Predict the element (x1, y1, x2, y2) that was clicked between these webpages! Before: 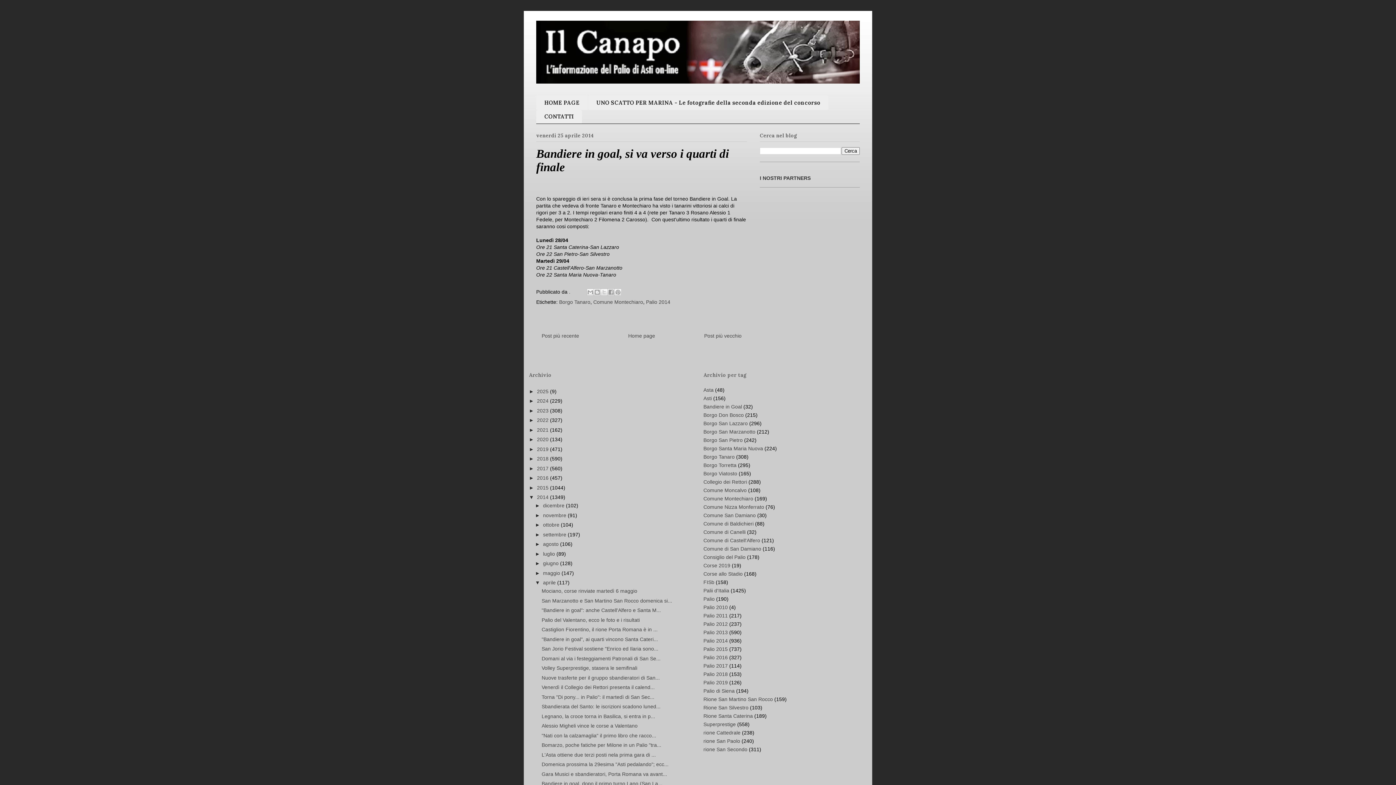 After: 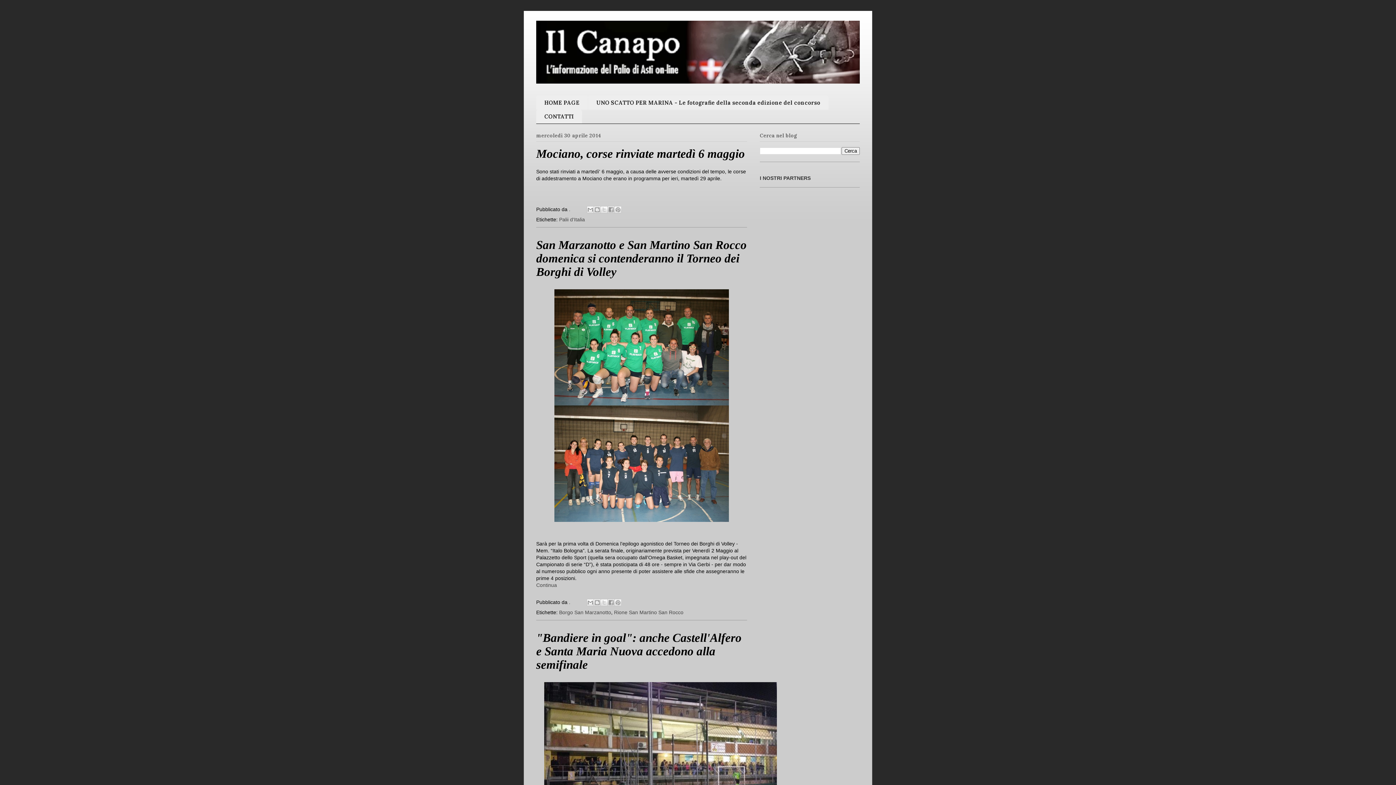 Action: label: aprile  bbox: (543, 580, 557, 585)